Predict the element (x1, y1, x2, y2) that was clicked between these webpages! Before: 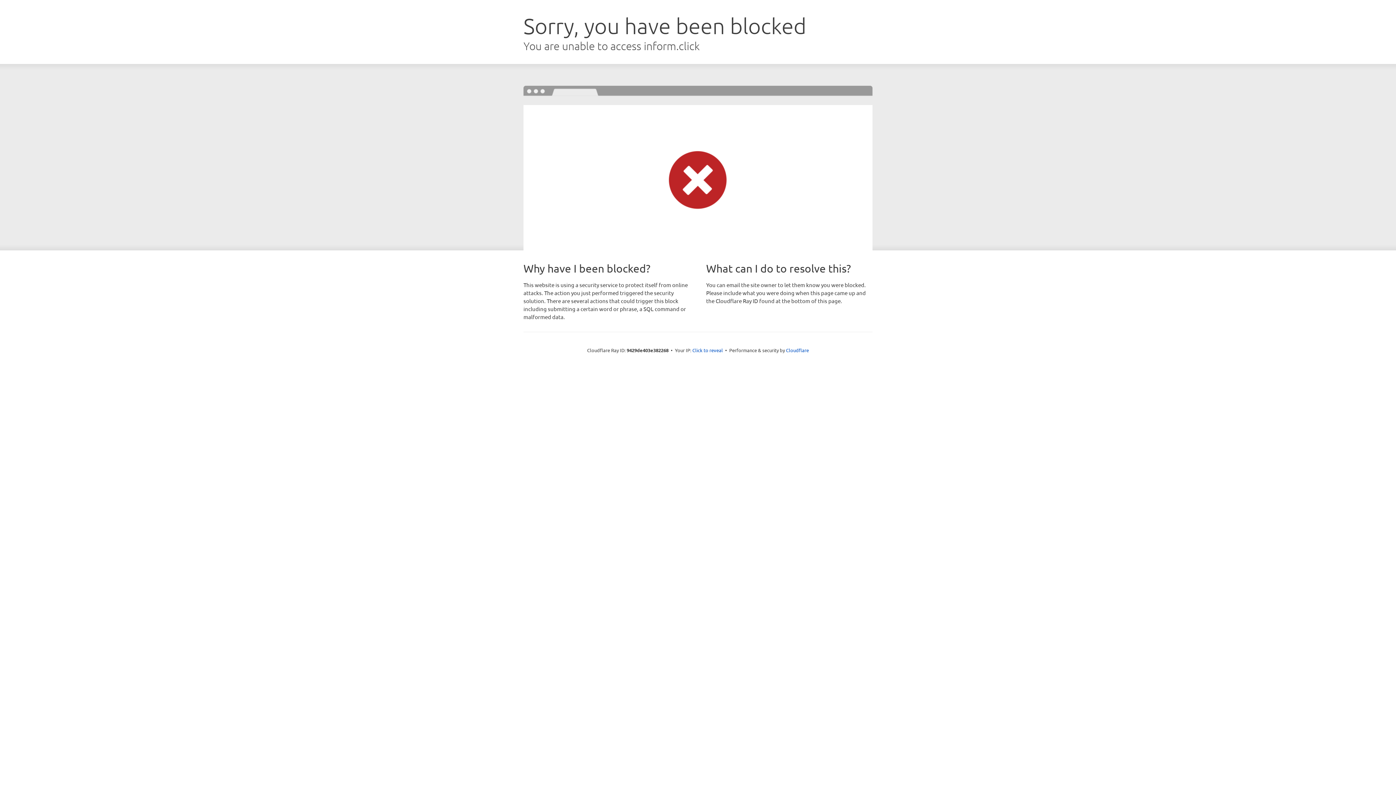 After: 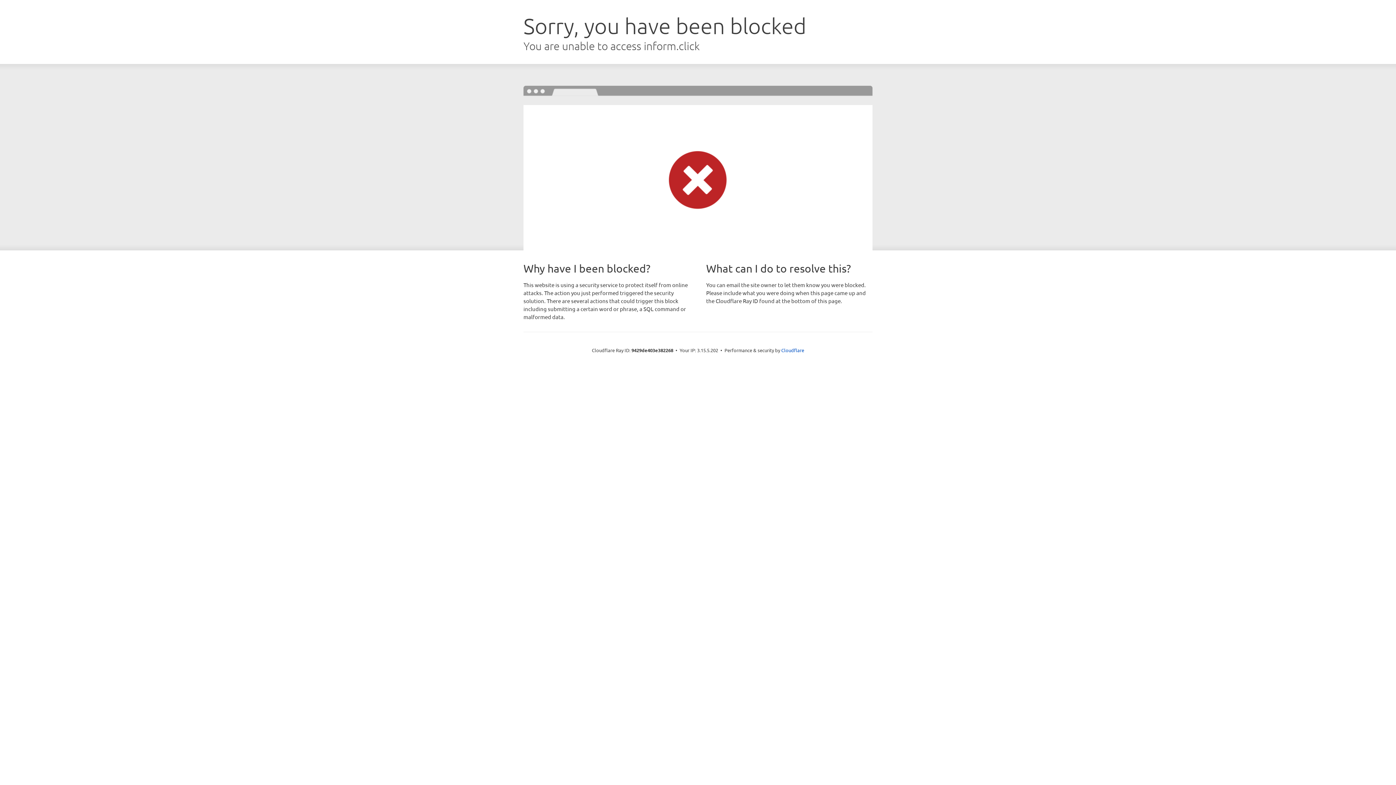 Action: bbox: (692, 346, 723, 353) label: Click to reveal